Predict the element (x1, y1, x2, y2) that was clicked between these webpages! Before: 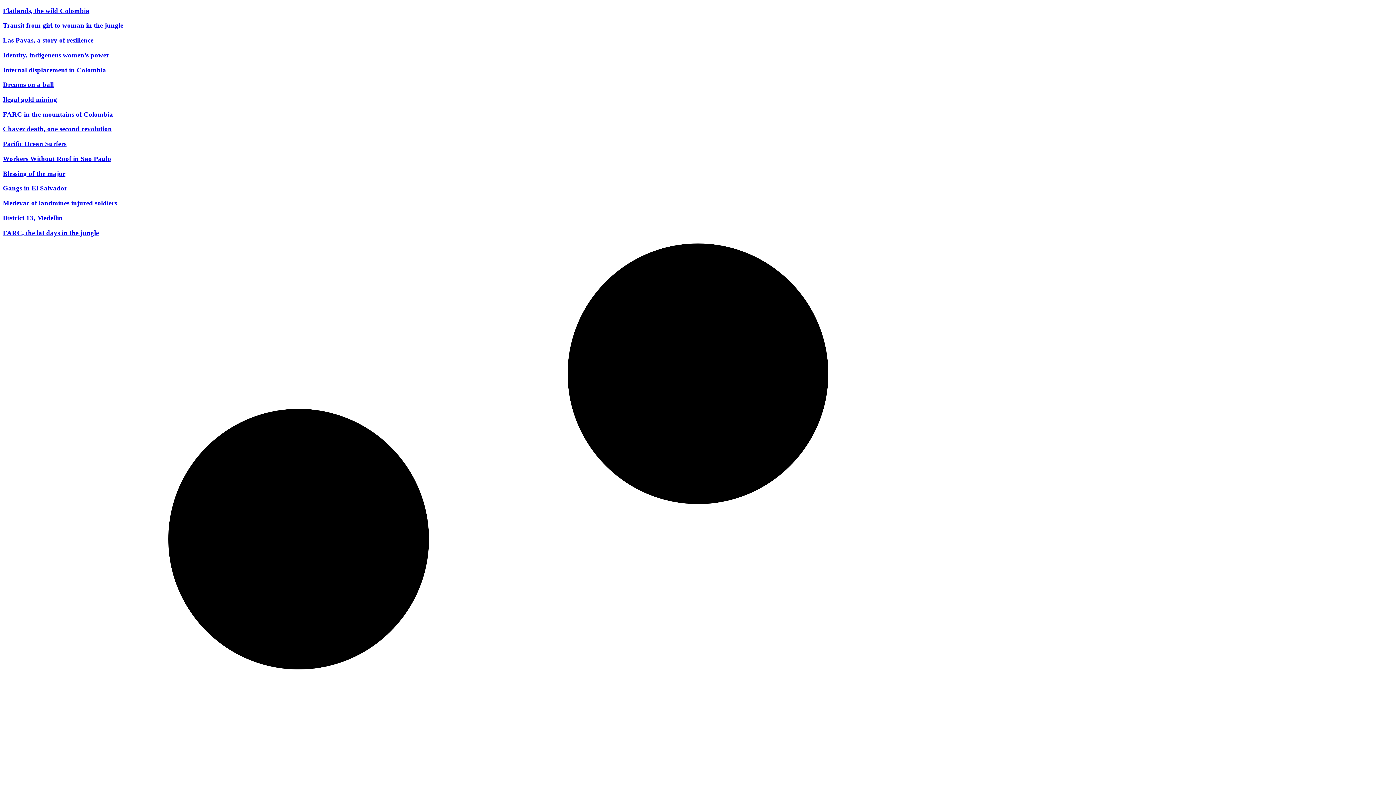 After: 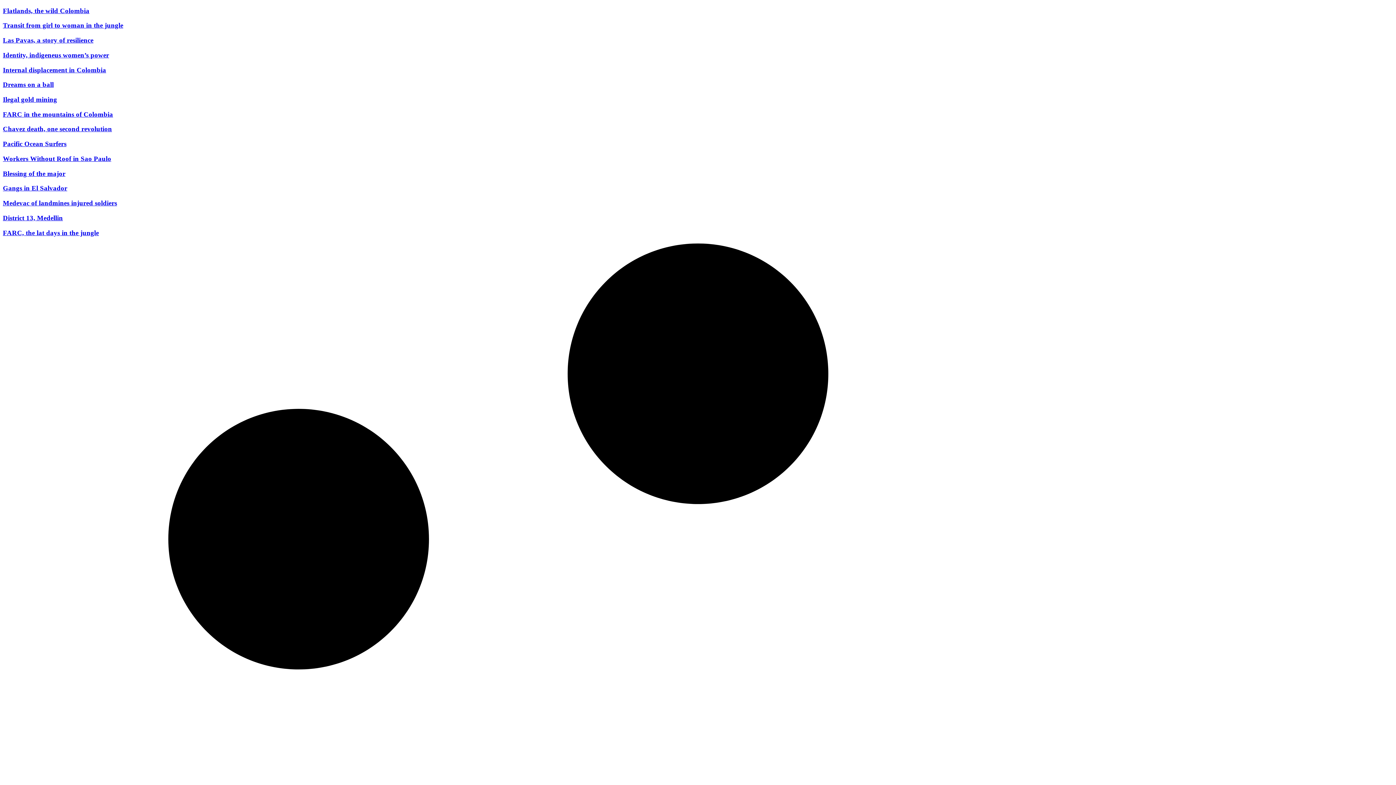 Action: bbox: (2, 36, 93, 44) label: Las Pavas, a story of resilience